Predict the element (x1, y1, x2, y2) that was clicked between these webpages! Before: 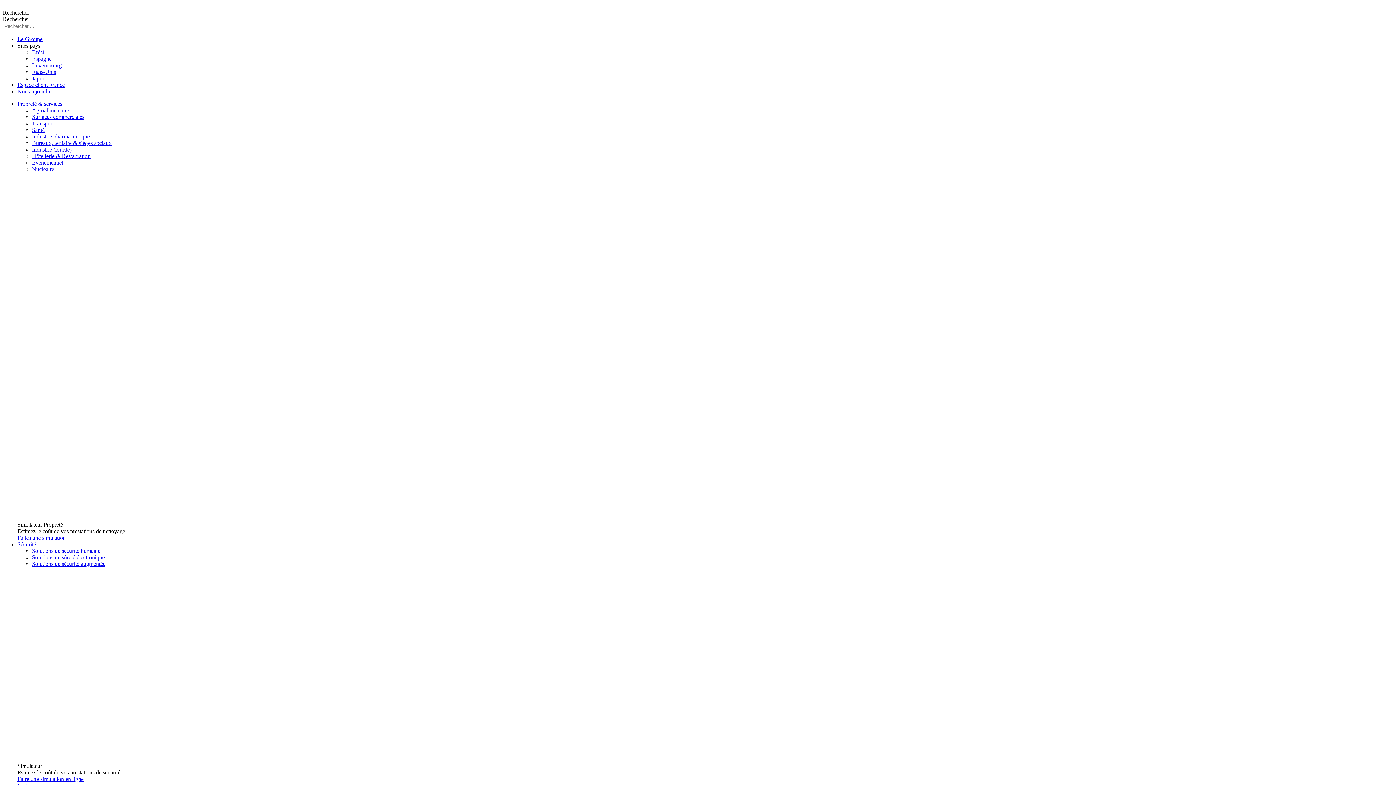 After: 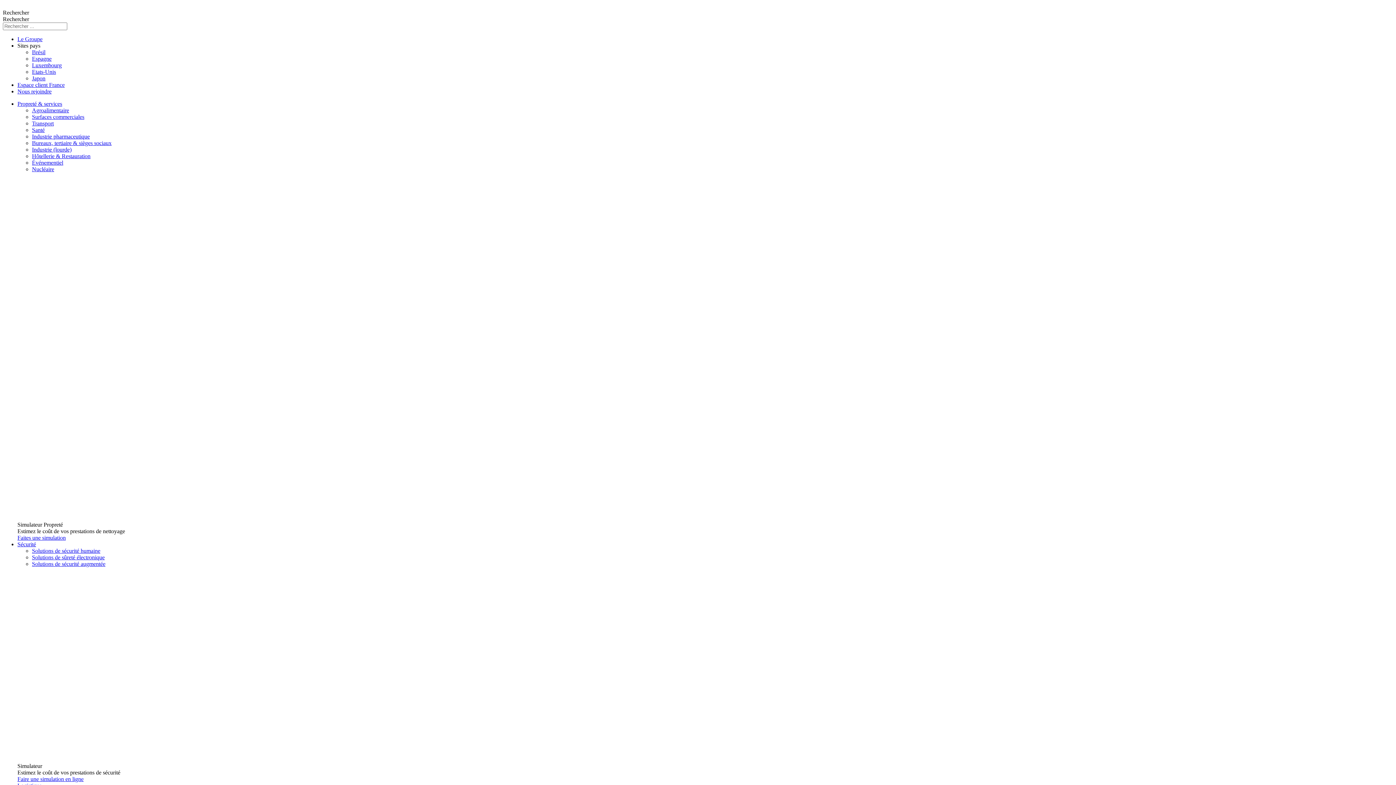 Action: bbox: (32, 62, 61, 68) label: Luxembourg